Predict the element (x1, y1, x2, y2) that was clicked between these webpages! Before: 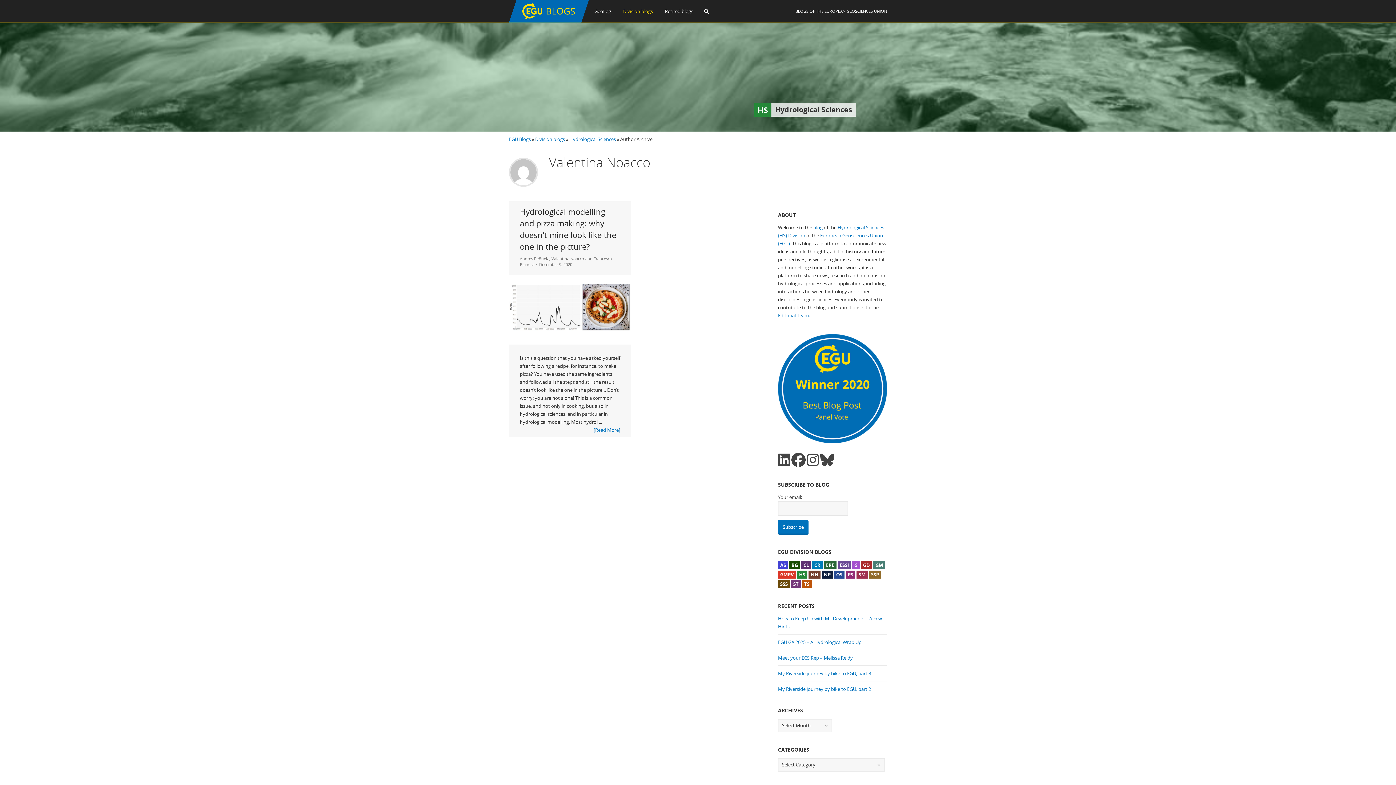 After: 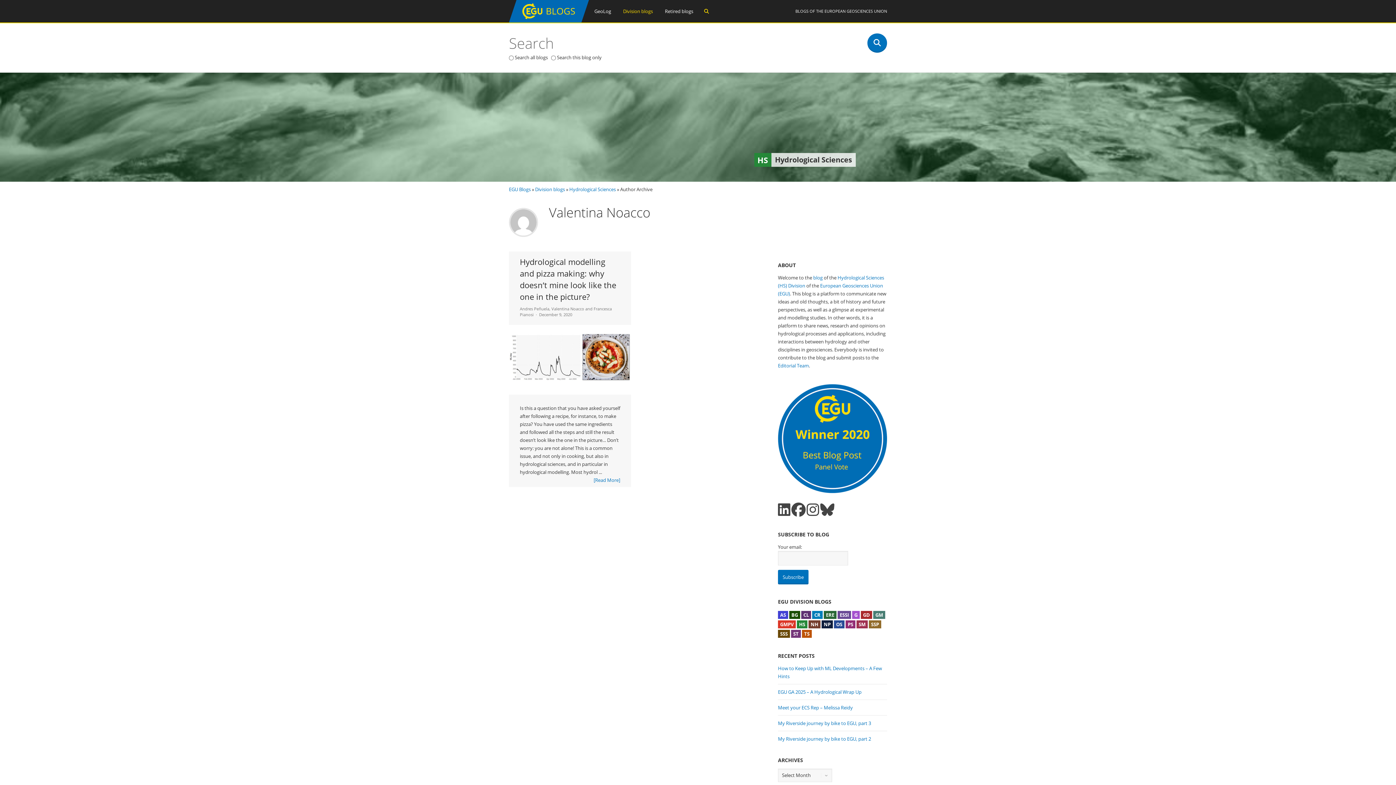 Action: bbox: (698, 0, 714, 22)